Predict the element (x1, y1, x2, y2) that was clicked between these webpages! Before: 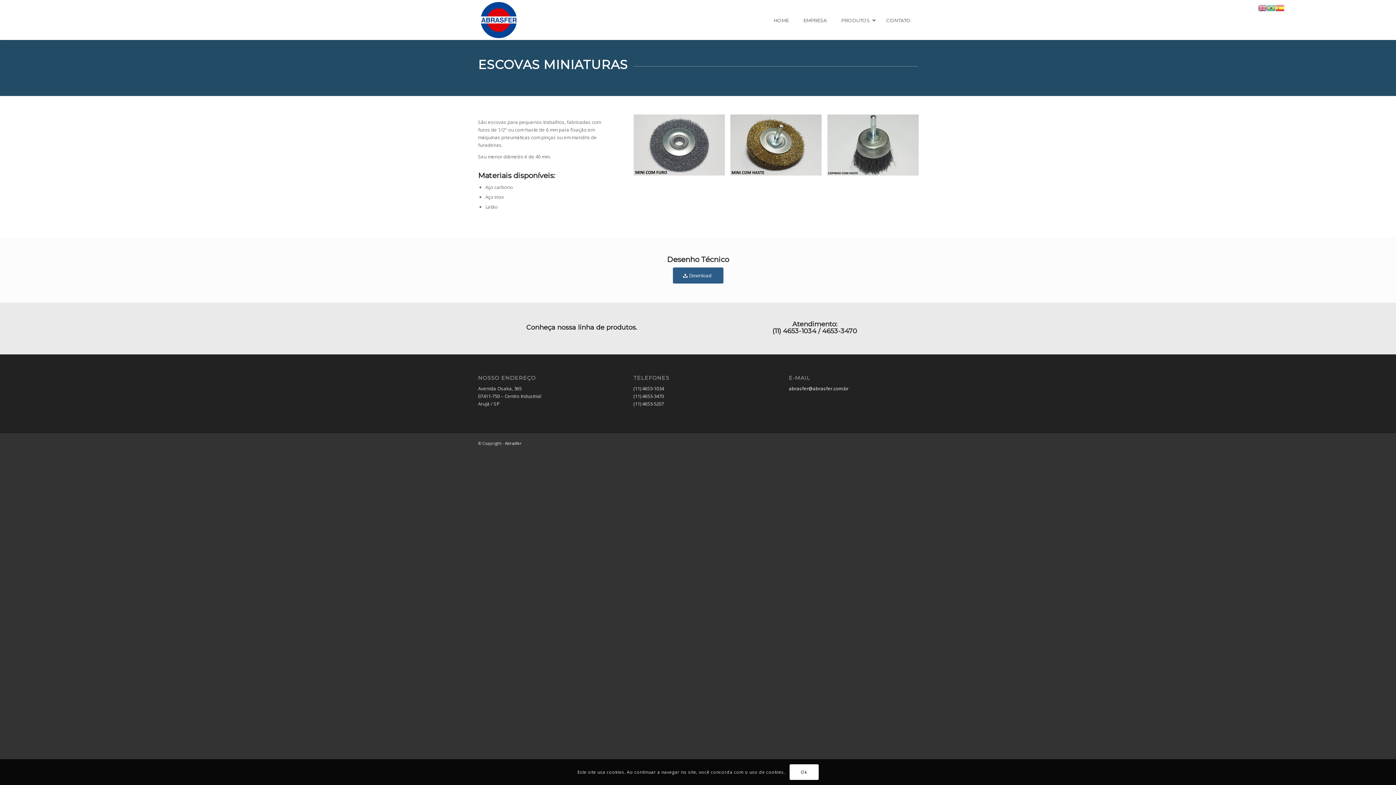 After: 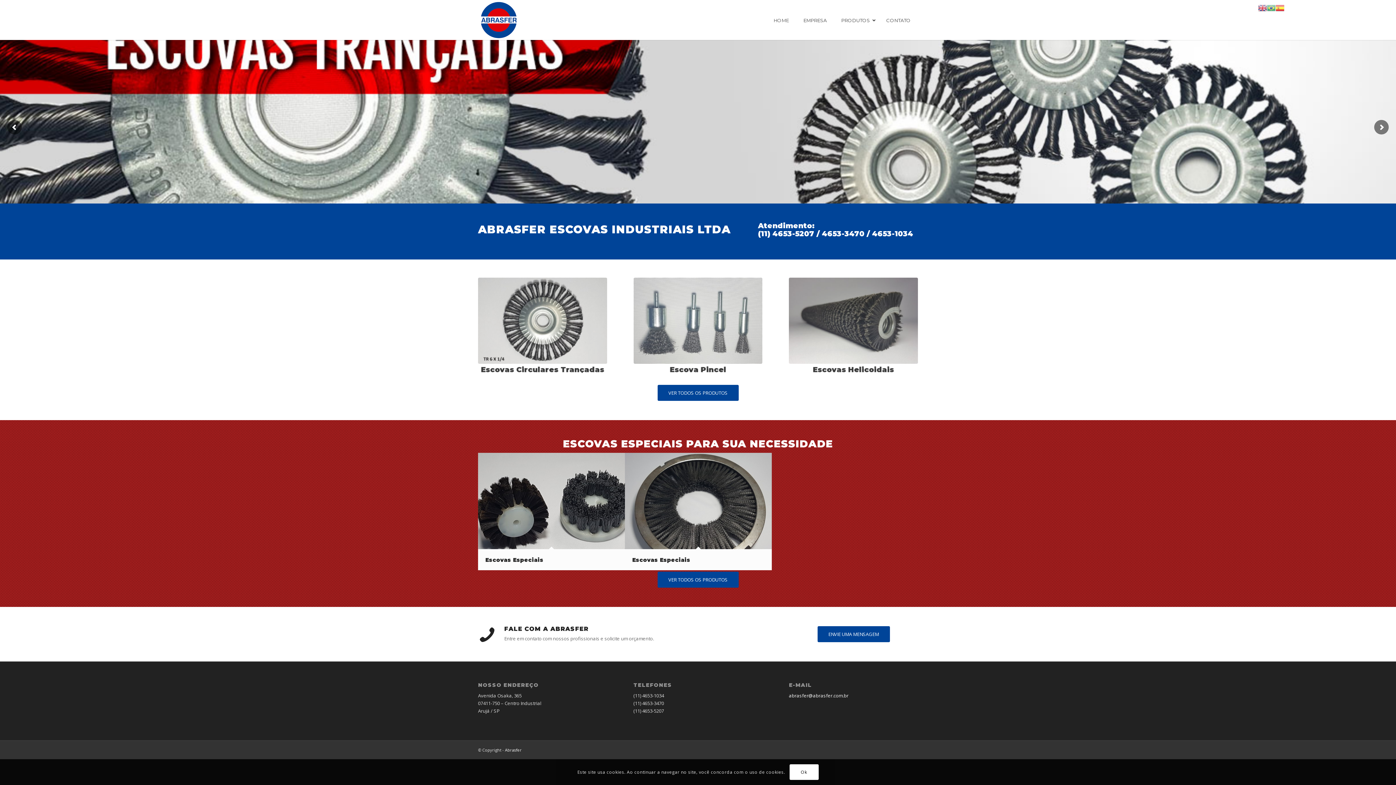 Action: bbox: (478, 0, 518, 40)